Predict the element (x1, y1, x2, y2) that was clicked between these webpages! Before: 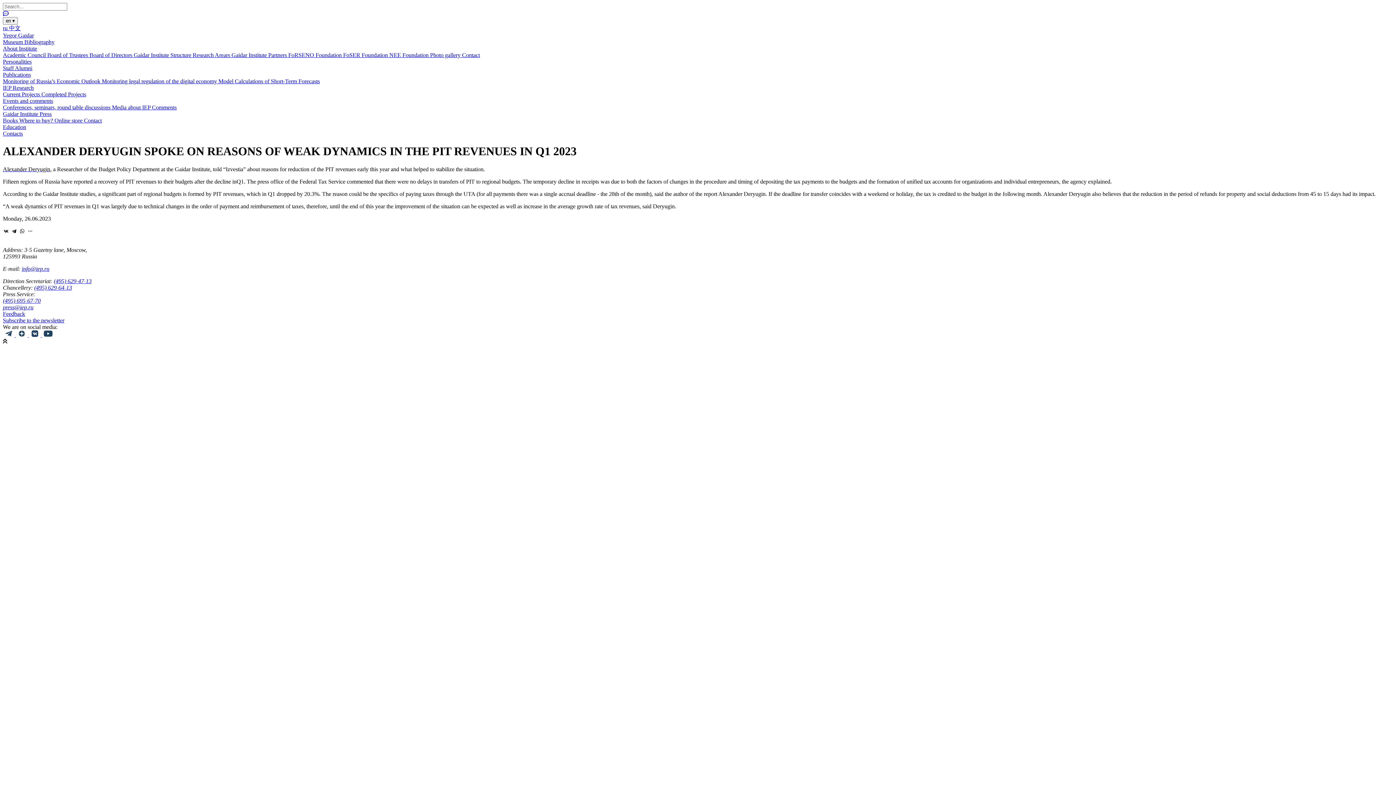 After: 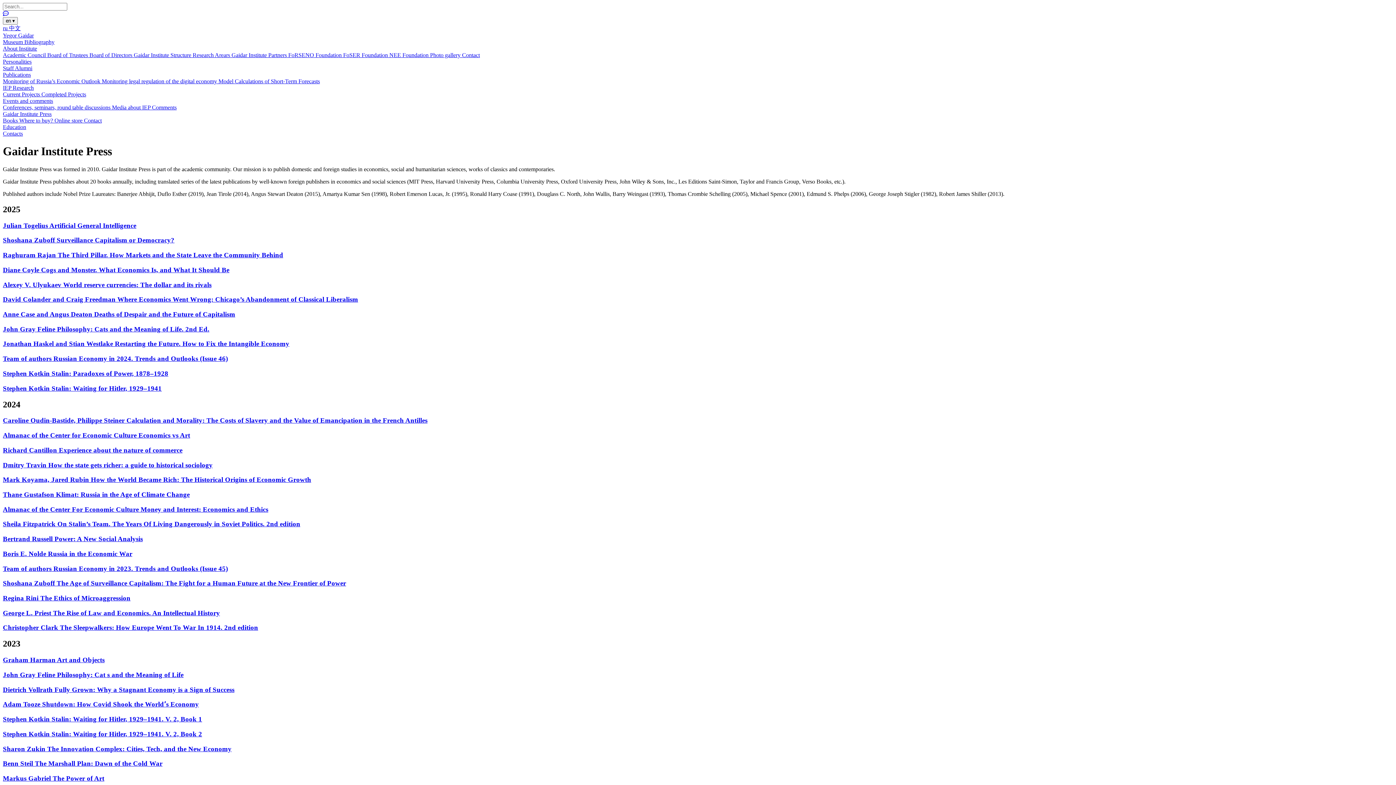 Action: bbox: (2, 110, 51, 117) label: Gaidar Institute Press